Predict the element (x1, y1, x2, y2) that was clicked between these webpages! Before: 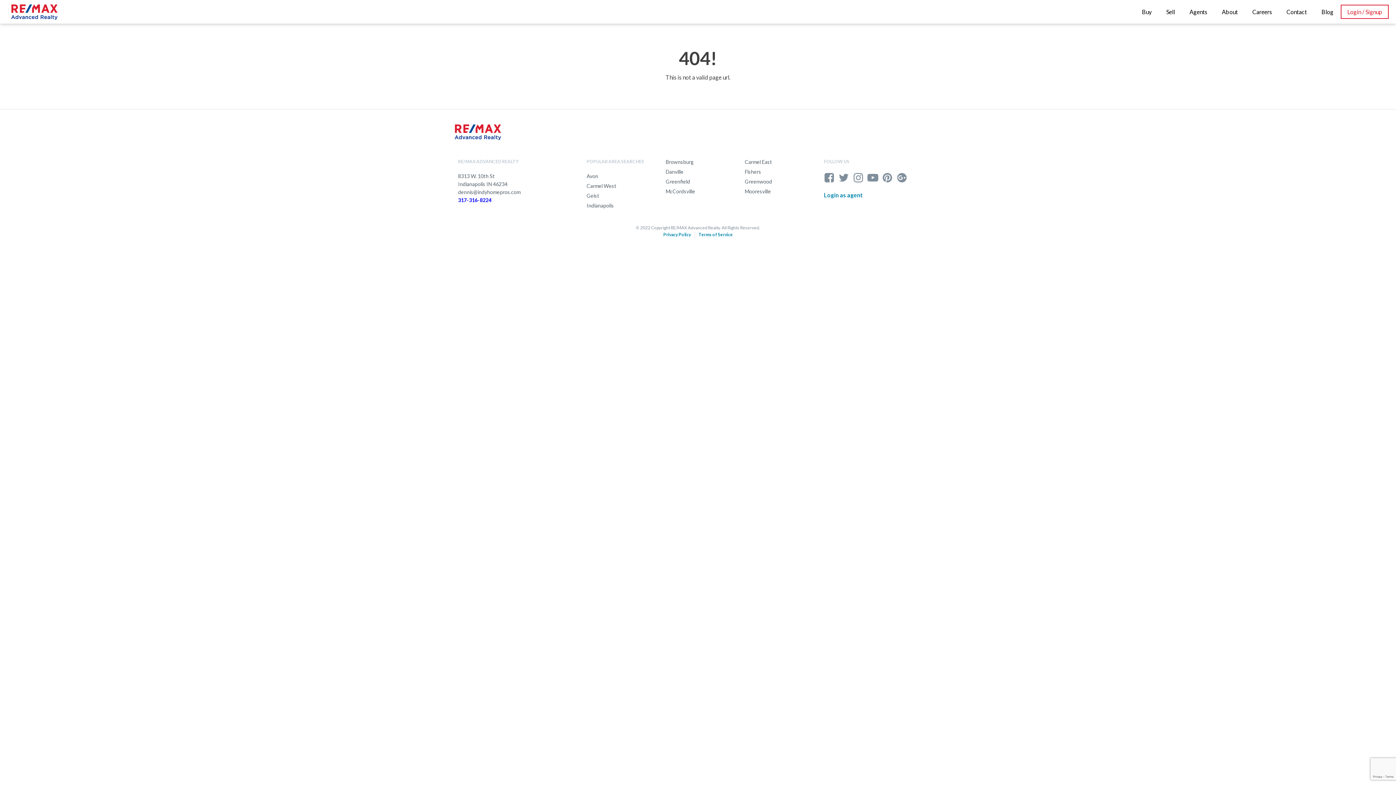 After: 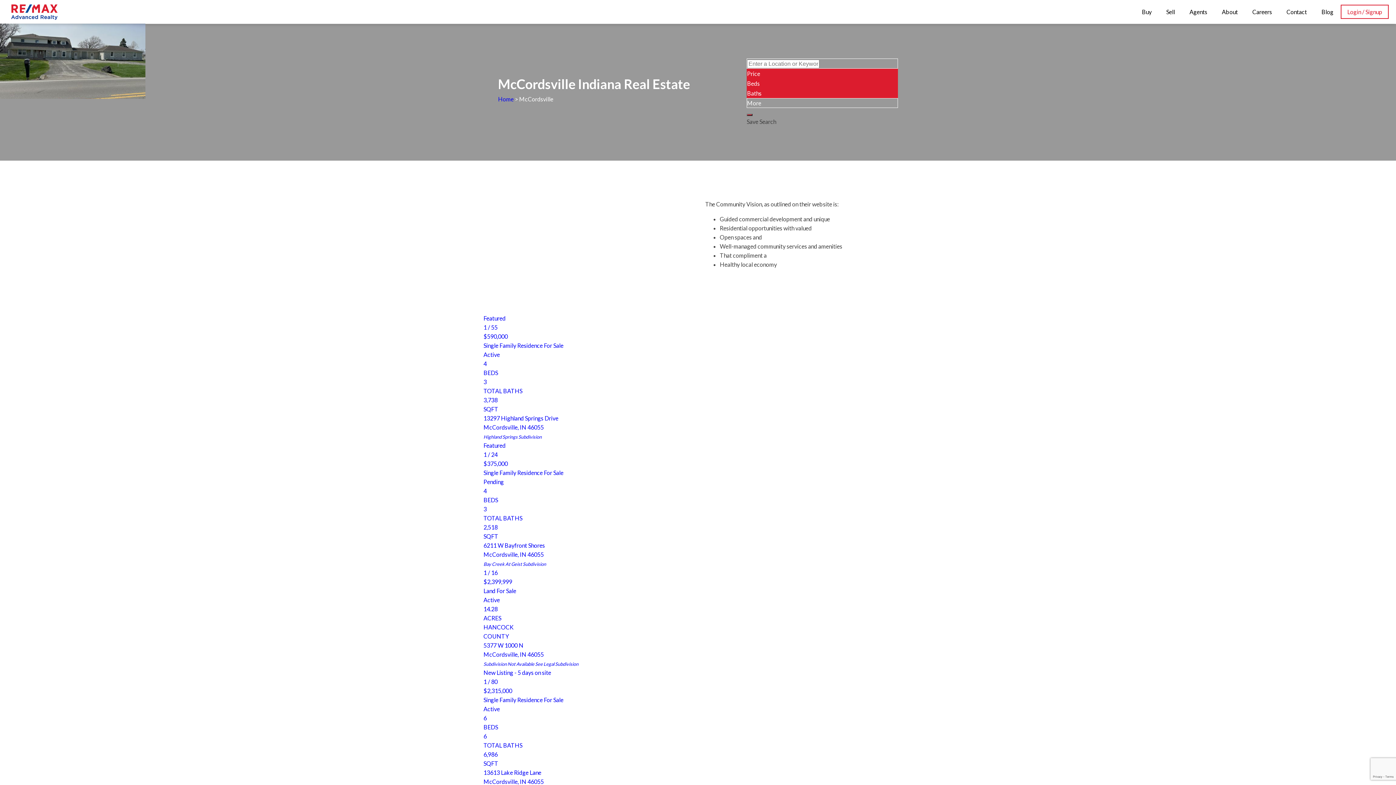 Action: label: McCordsville bbox: (665, 187, 695, 195)